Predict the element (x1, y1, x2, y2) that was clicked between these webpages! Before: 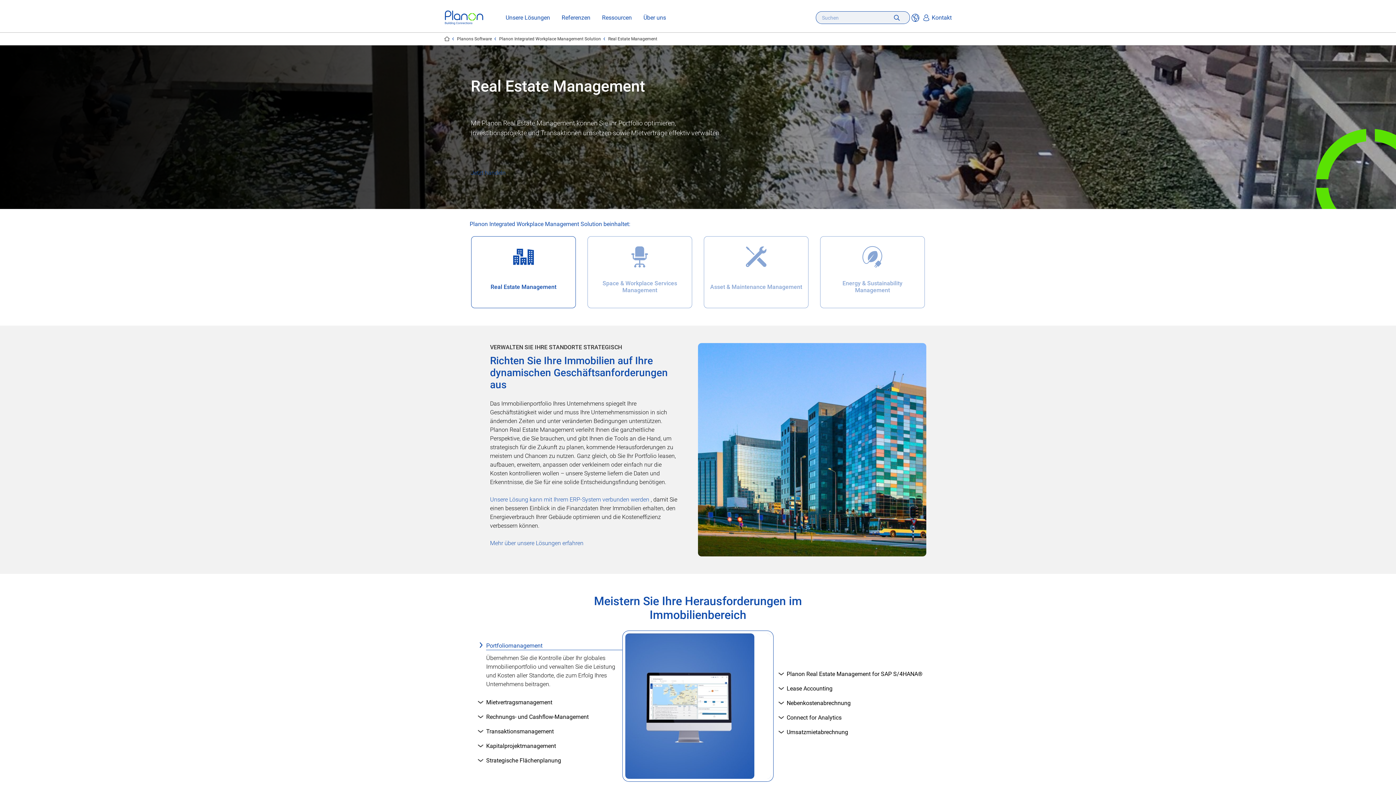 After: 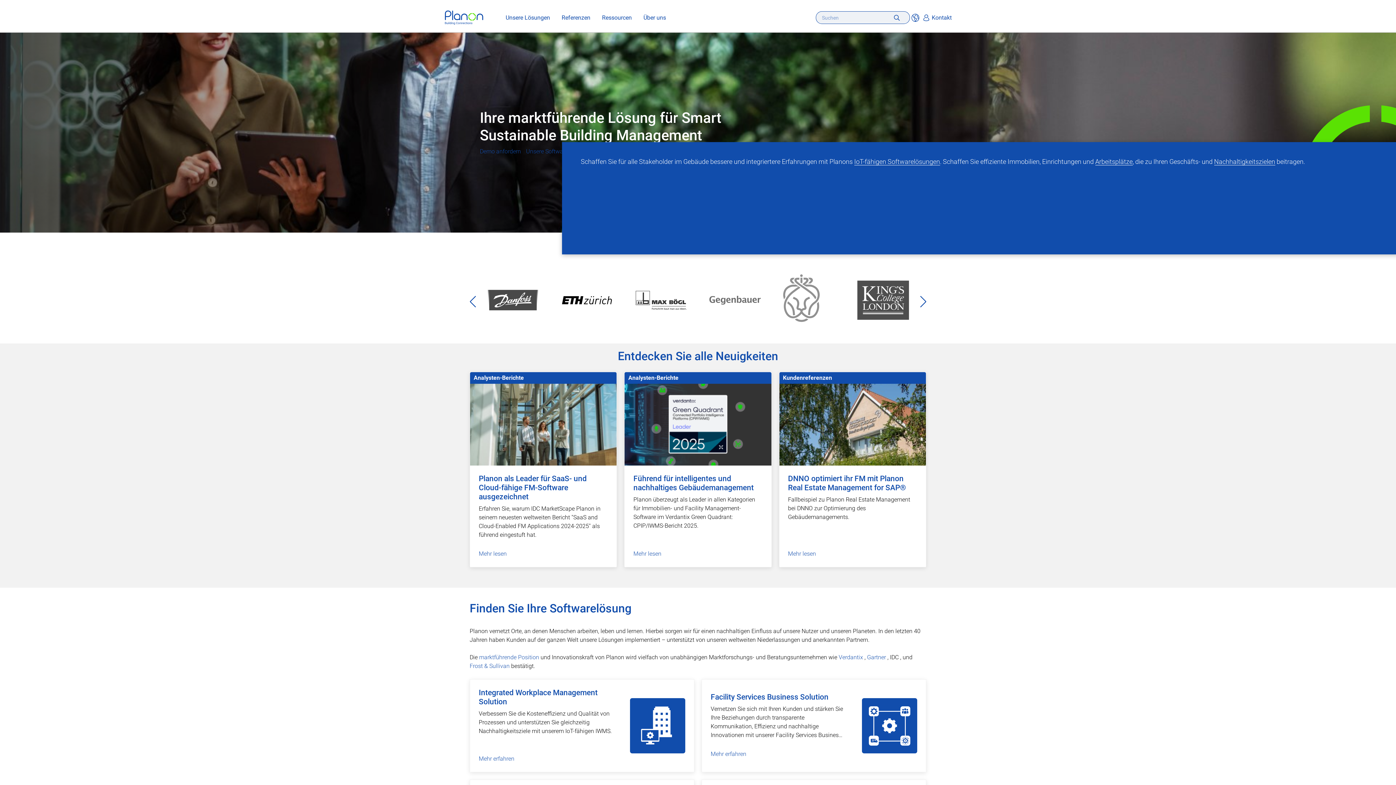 Action: label: 
<div class="imageAlignment_clear">
      <img src="/upload_mm/7/e/1/4975_fullimage_planon-blue-tagline.svg" alt="Logo of Planon - Building Connections" />
</div>
  . Ihre marktführende Lösung für Smart Sustainable Building Management bbox: (444, 10, 484, 24)